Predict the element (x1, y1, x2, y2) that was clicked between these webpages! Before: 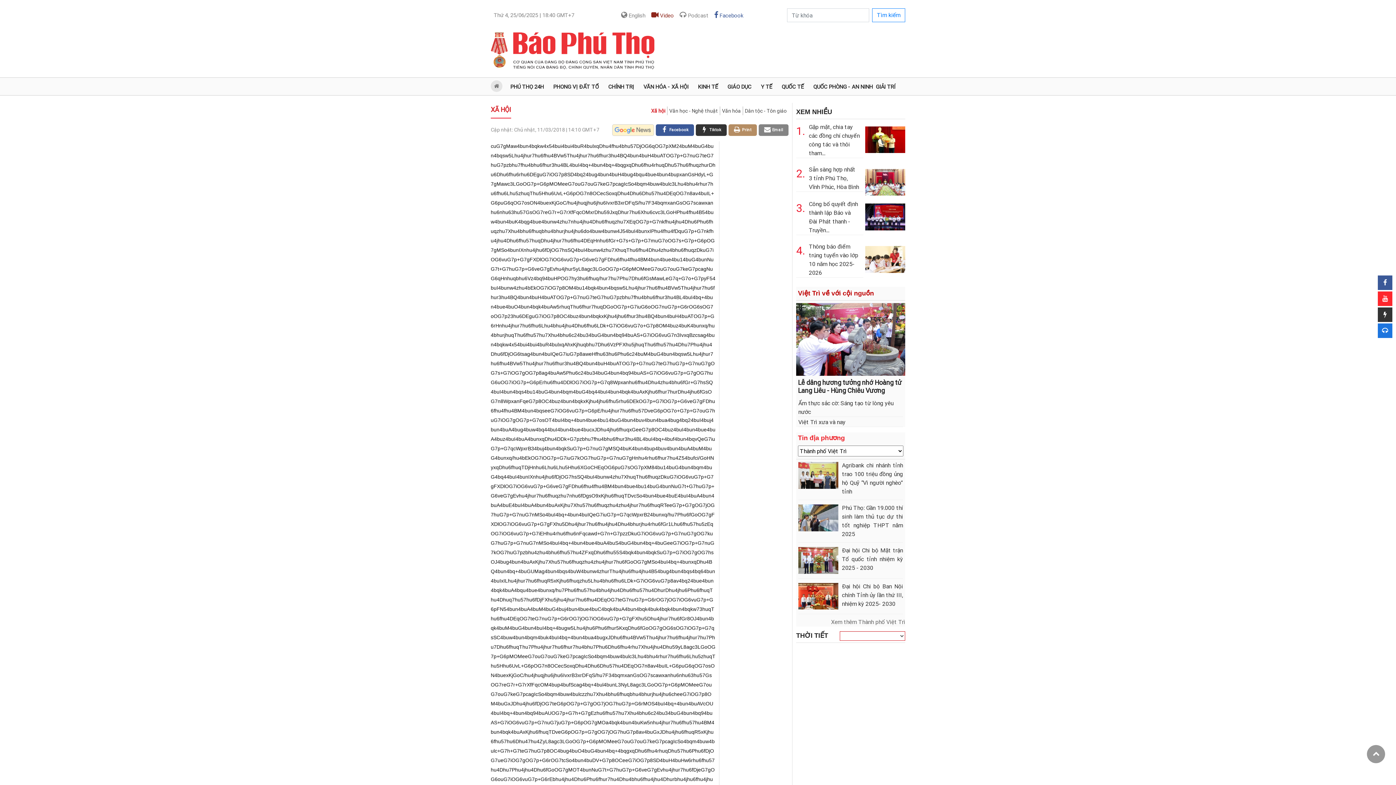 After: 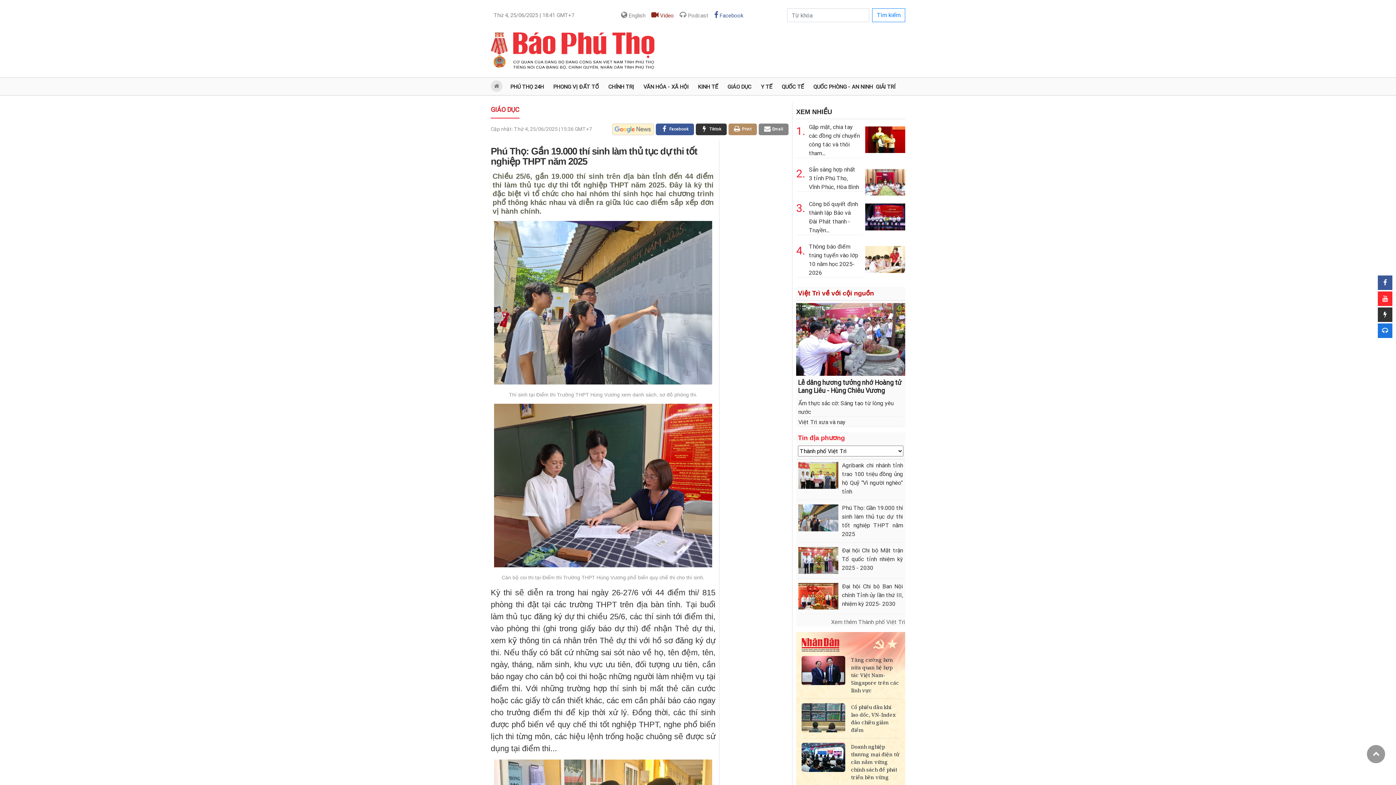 Action: bbox: (798, 504, 838, 532)